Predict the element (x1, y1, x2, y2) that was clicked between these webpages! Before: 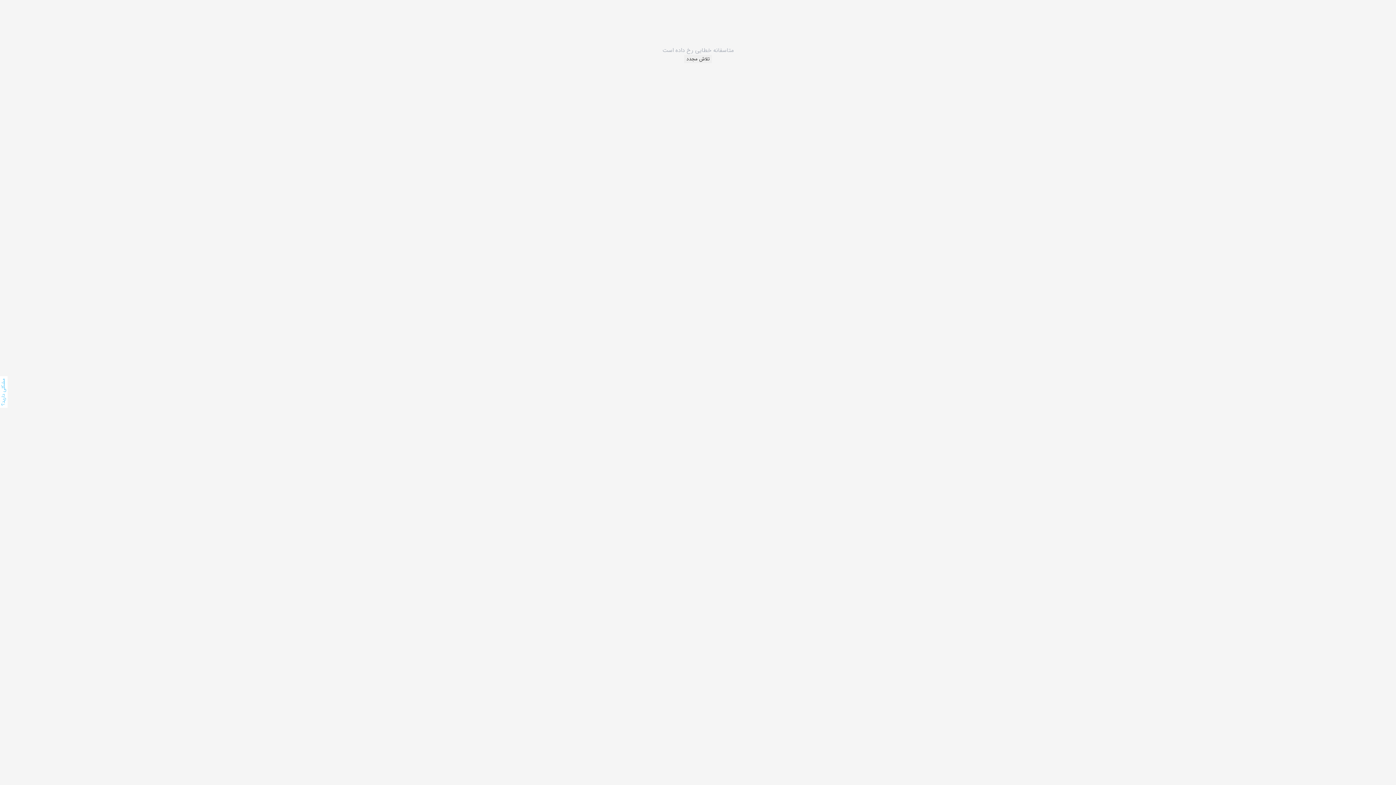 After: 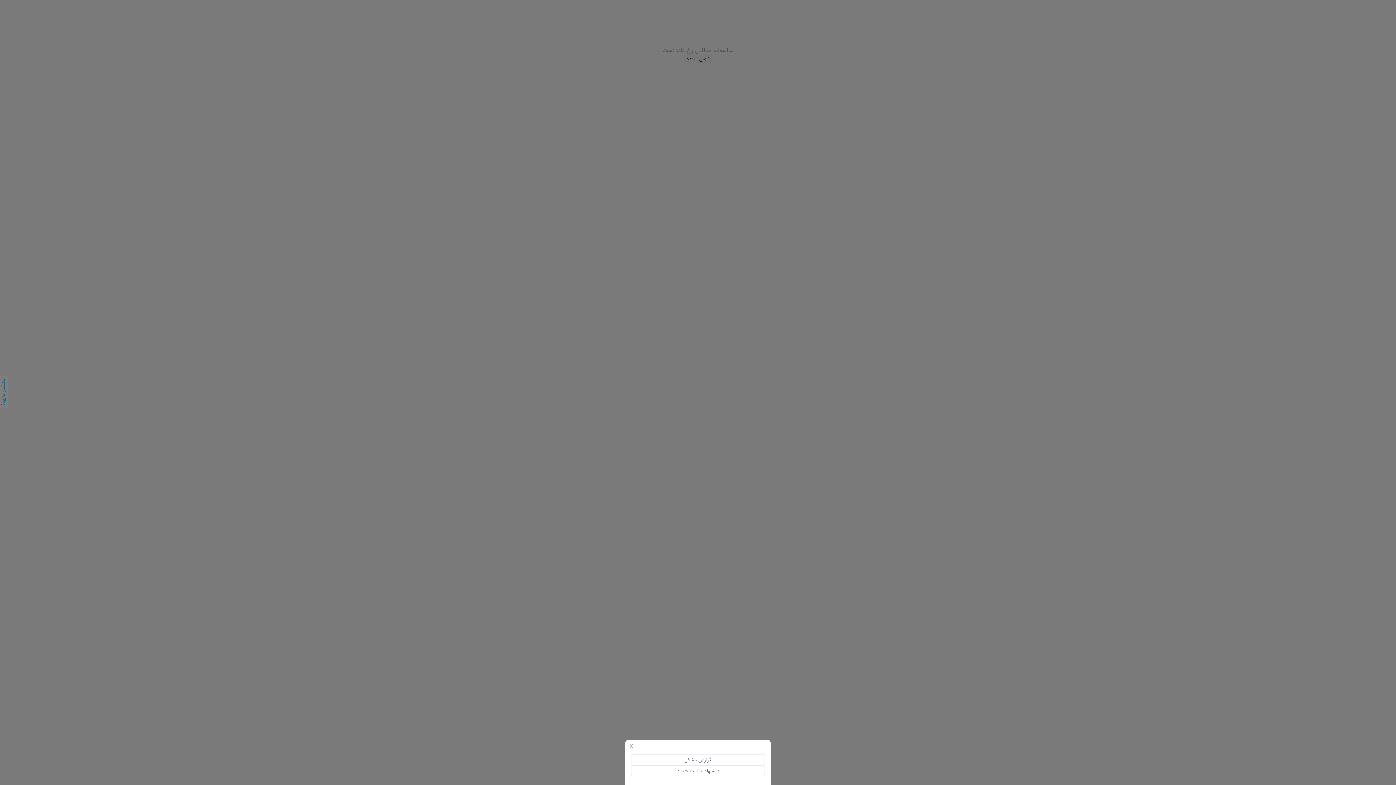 Action: label: مشکلی دارید؟ bbox: (-7, 376, 7, 408)